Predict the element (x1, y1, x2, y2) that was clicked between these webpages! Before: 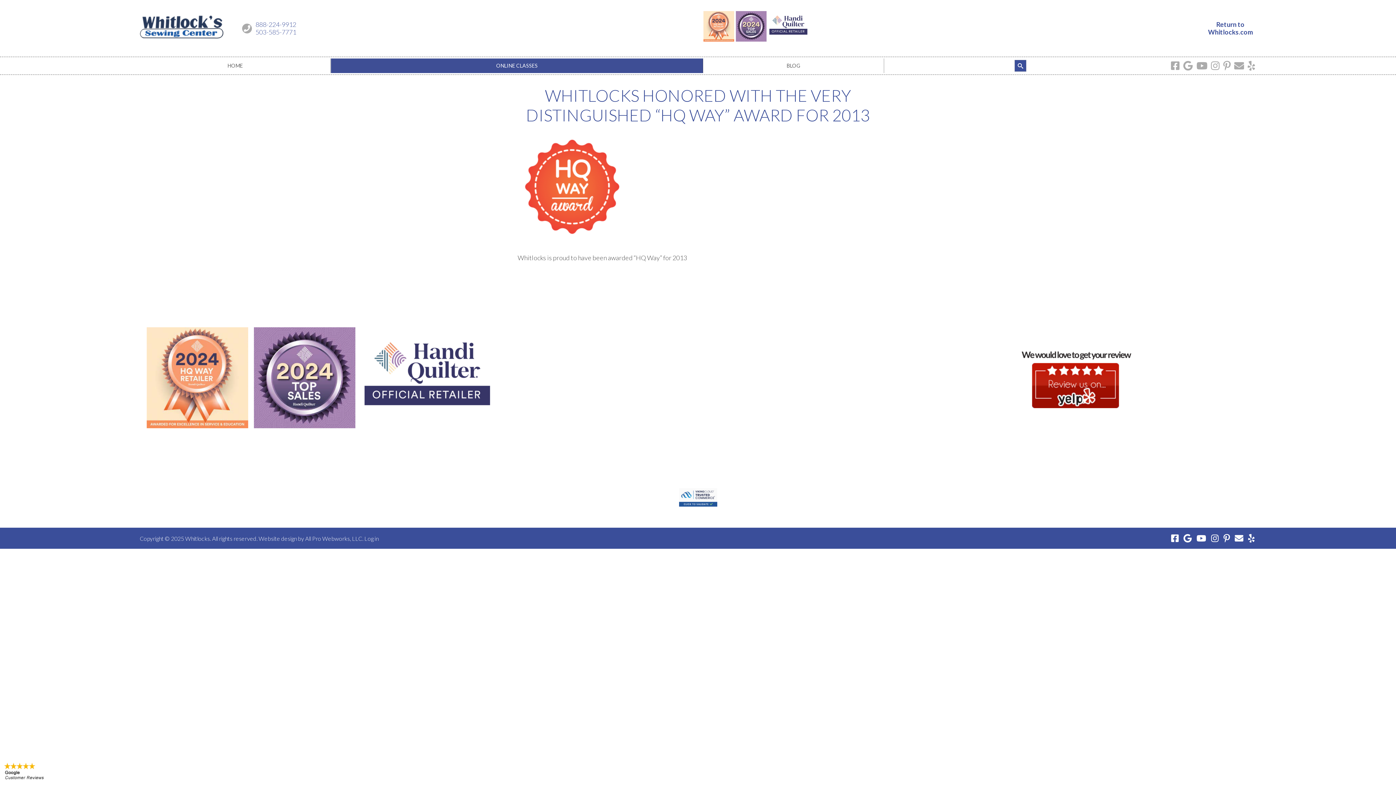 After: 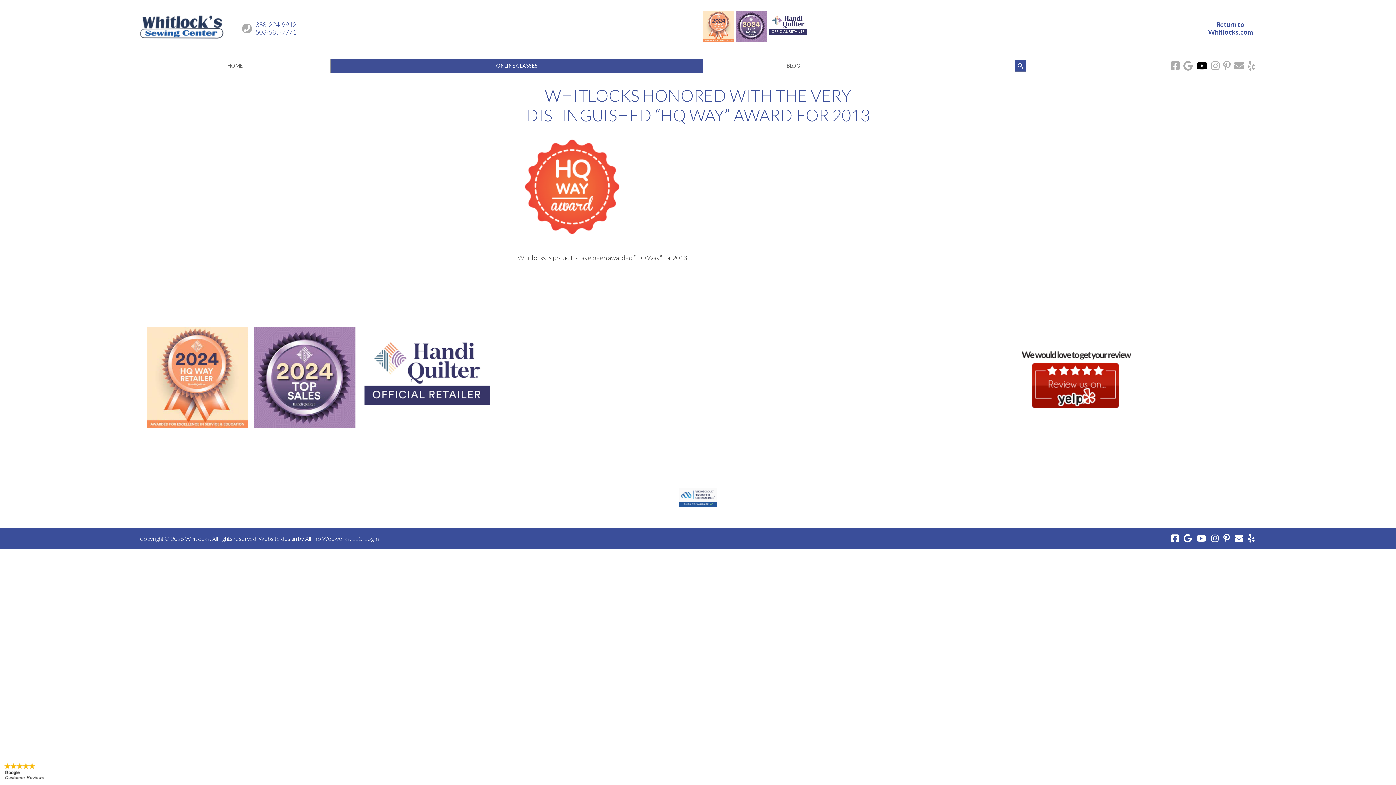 Action: bbox: (1196, 59, 1207, 71)